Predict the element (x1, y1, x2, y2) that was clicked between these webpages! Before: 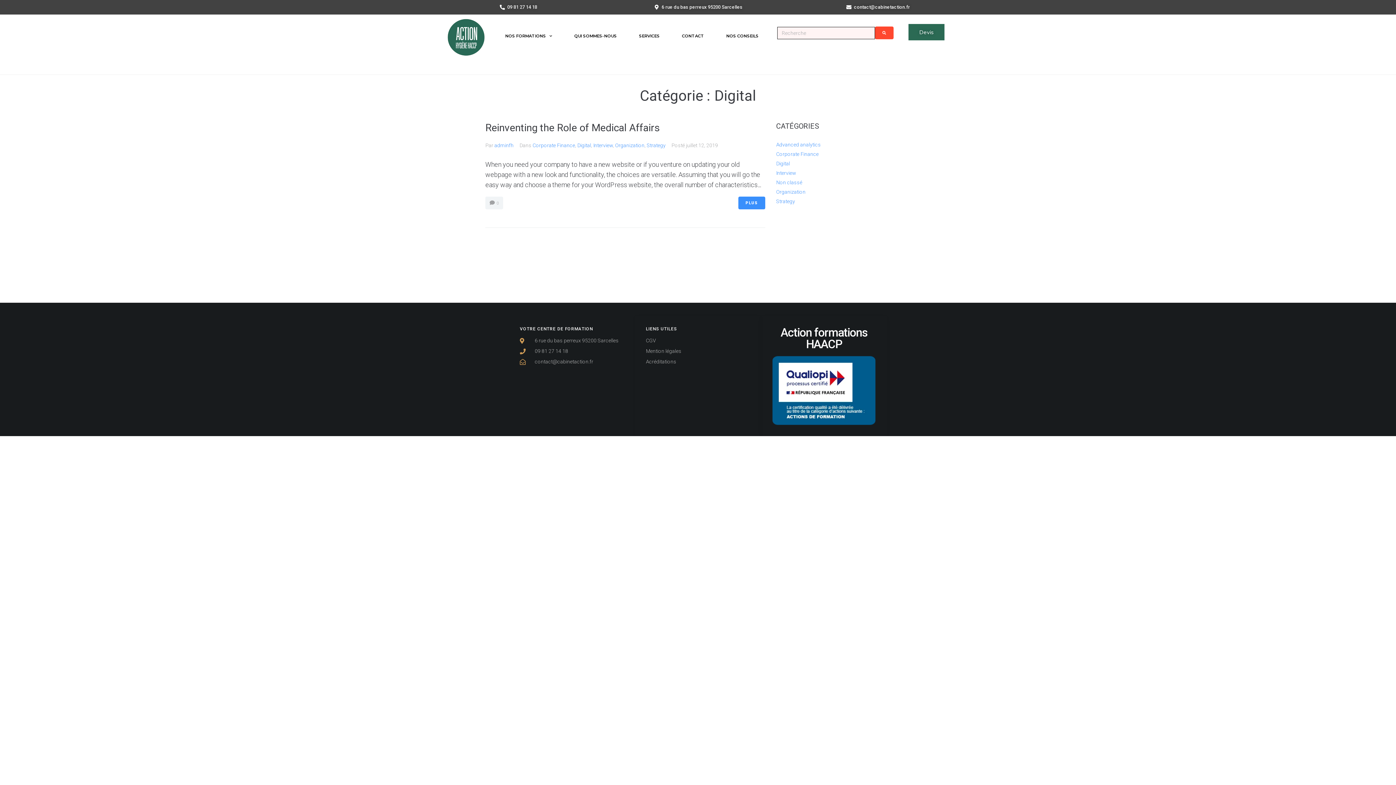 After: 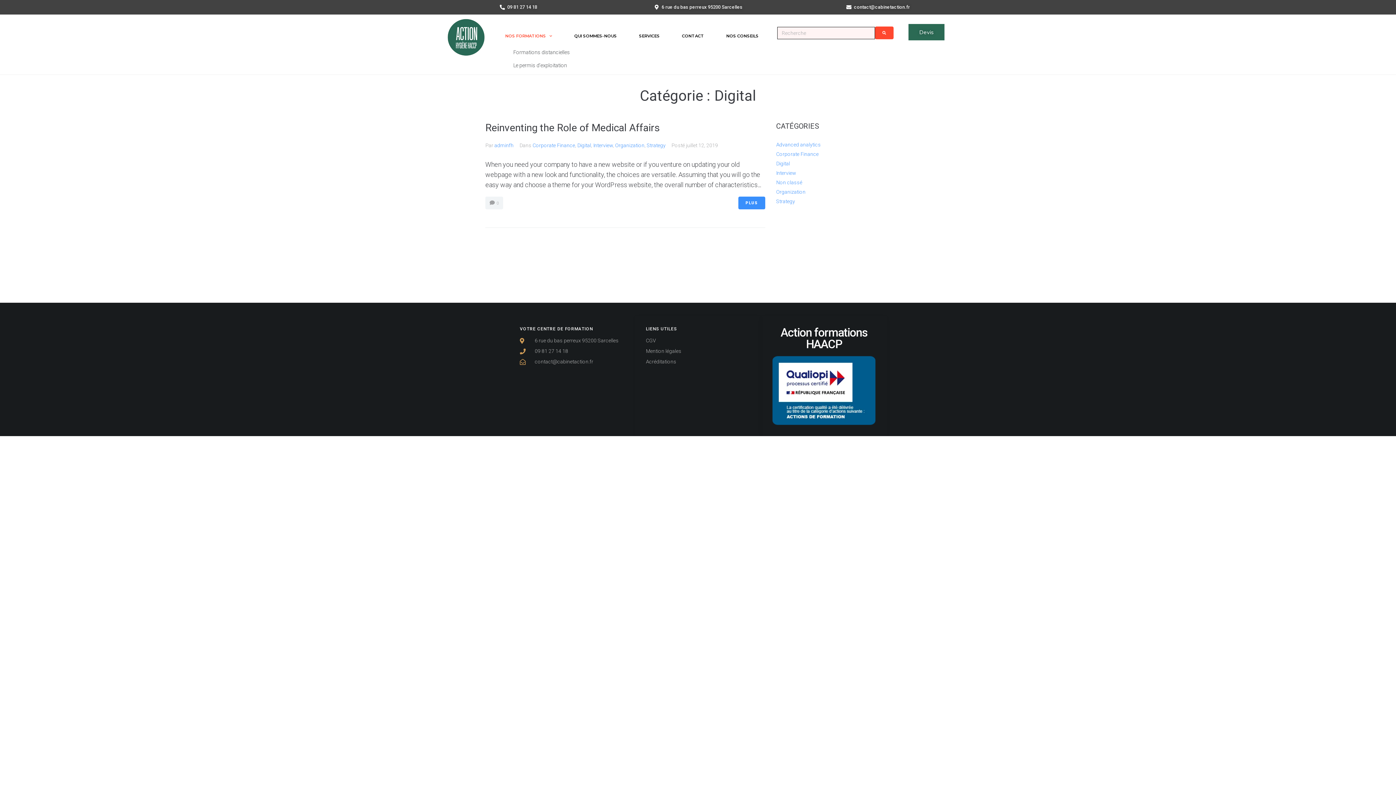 Action: bbox: (502, 22, 555, 49) label: NOS FORMATIONS